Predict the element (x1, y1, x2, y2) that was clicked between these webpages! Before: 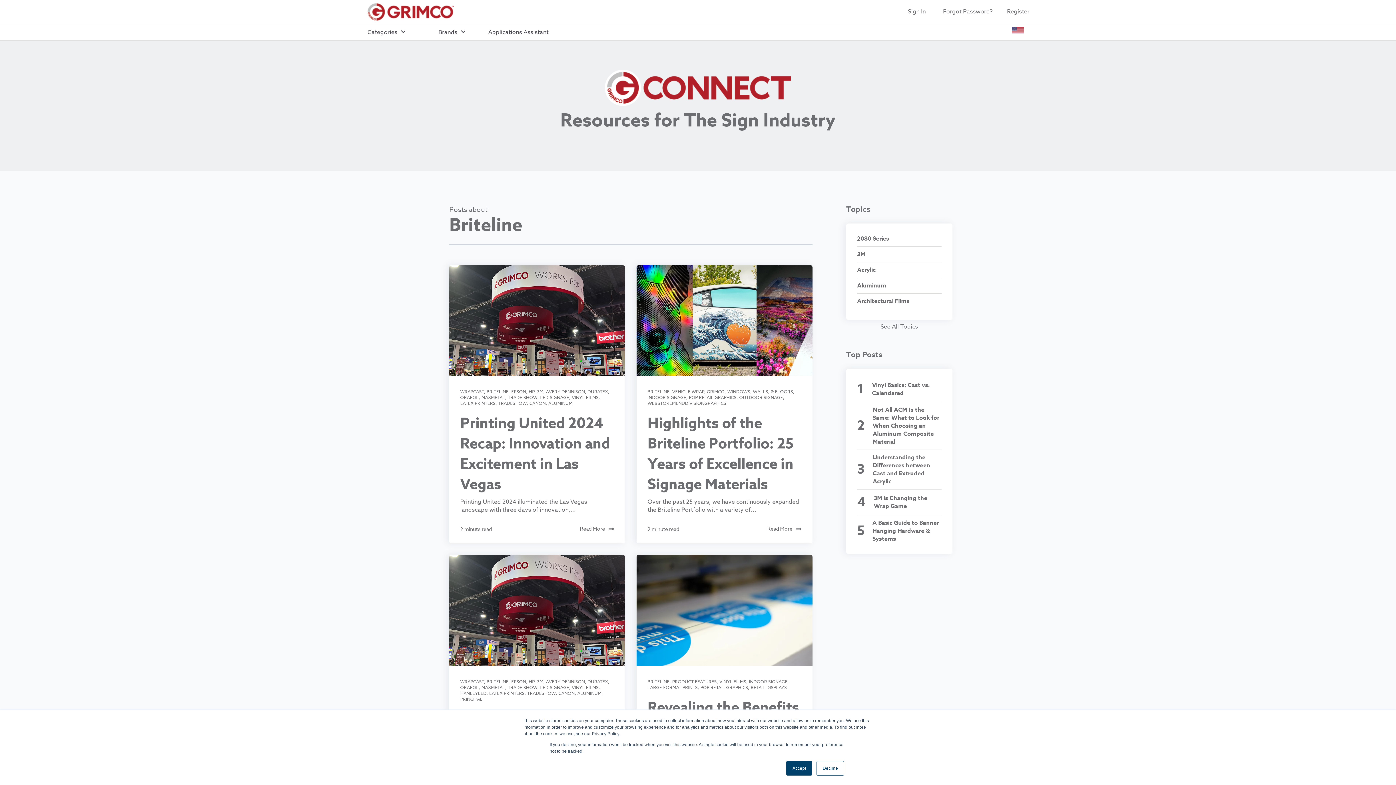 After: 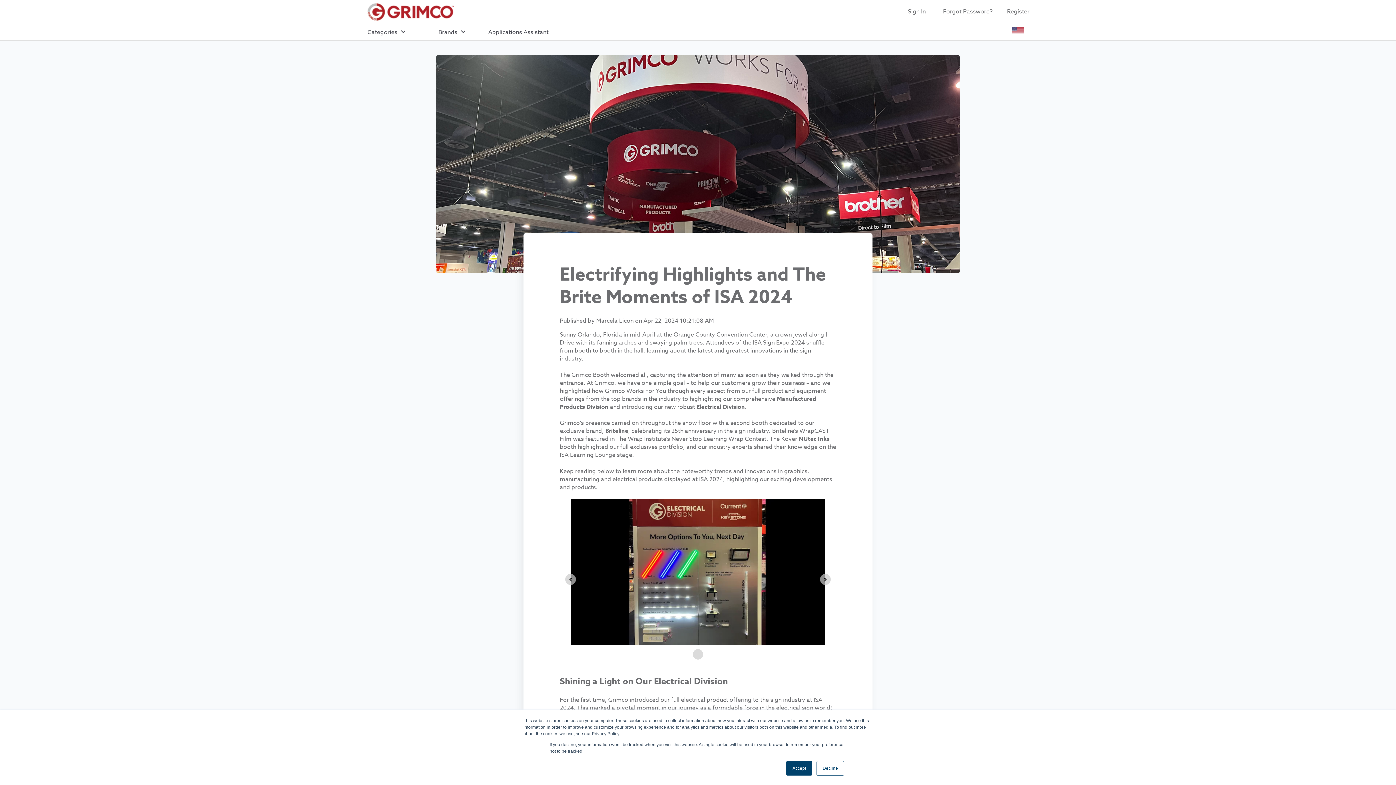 Action: label: Read full post: Electrifying Highlights and The Brite Moments of ISA 2024 bbox: (449, 555, 625, 666)